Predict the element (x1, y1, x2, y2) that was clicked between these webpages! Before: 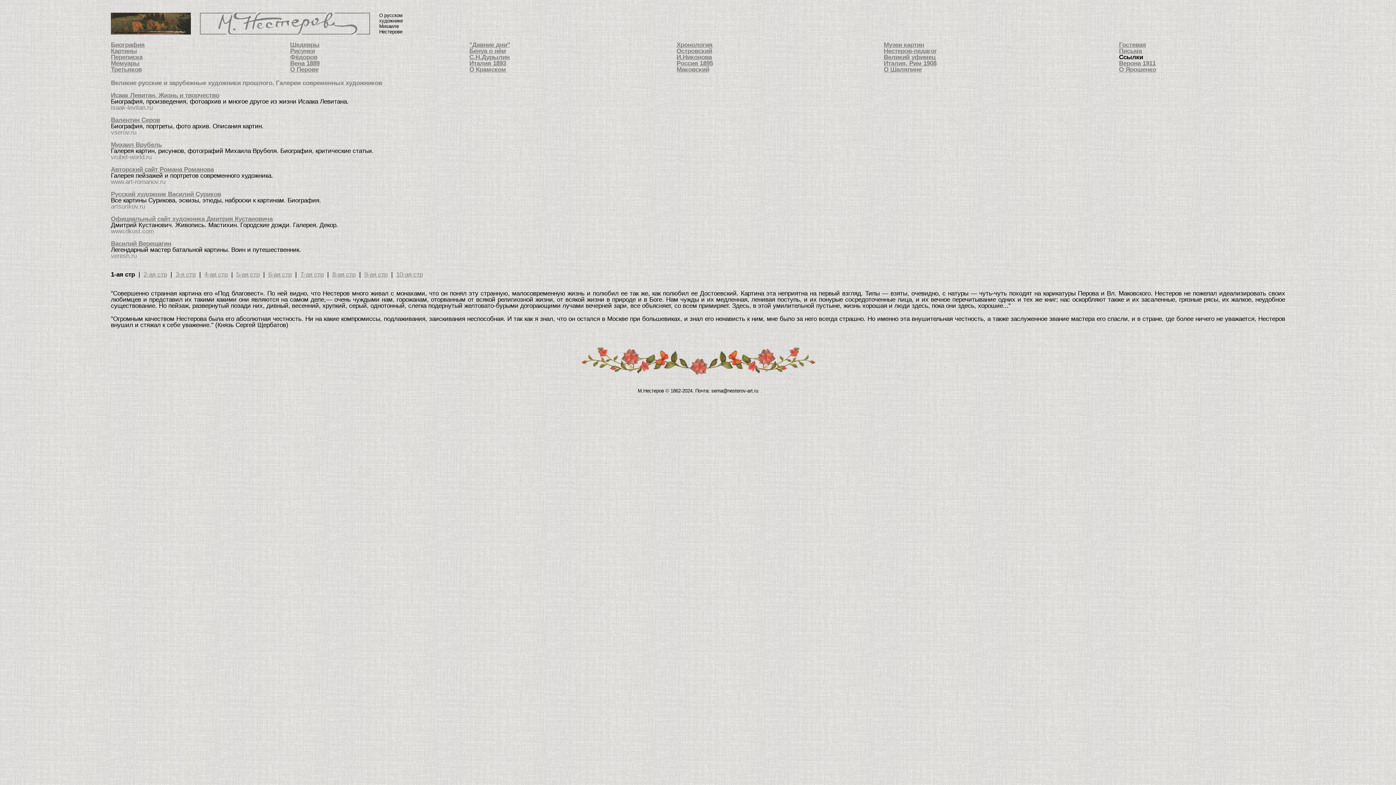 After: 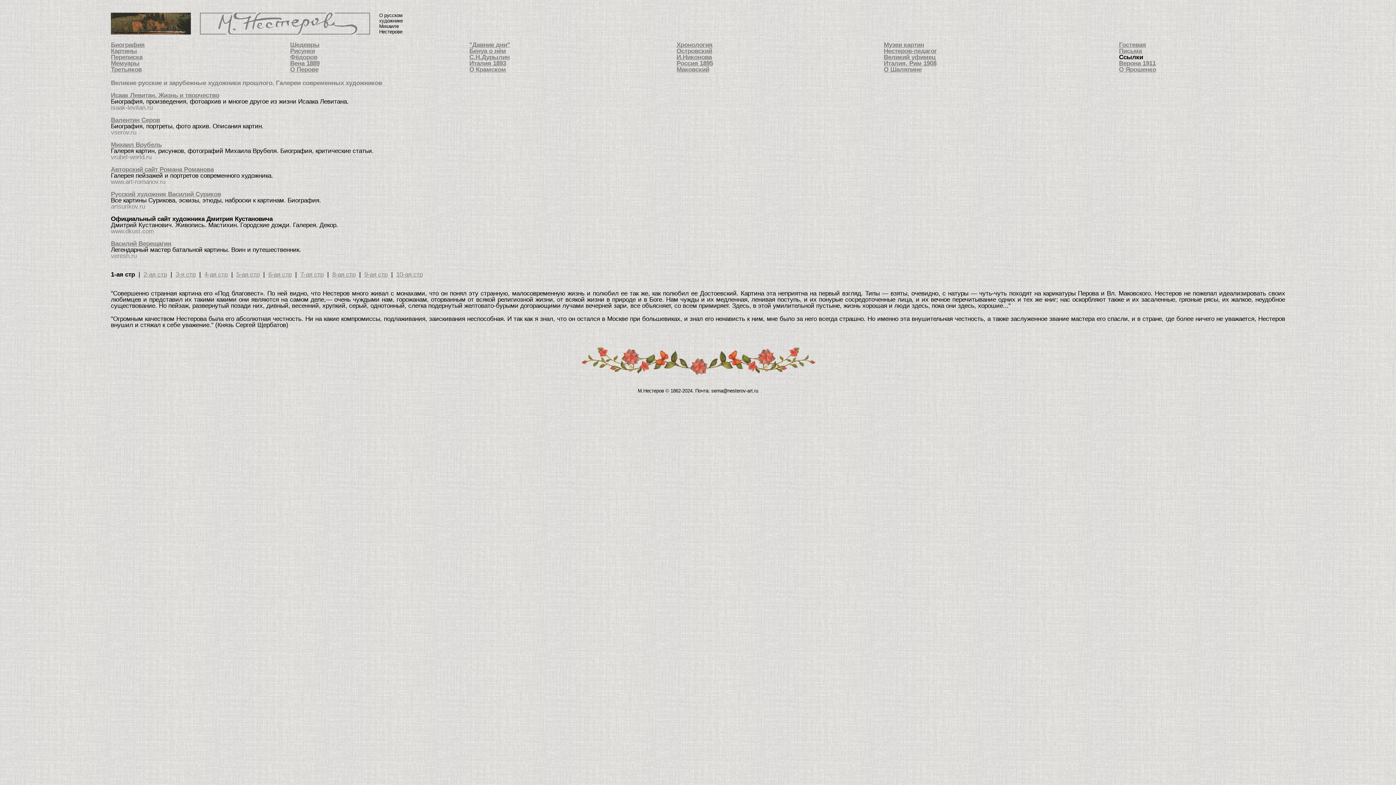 Action: label: Официальный сайт художника Дмитрия Кустановича bbox: (110, 215, 272, 222)